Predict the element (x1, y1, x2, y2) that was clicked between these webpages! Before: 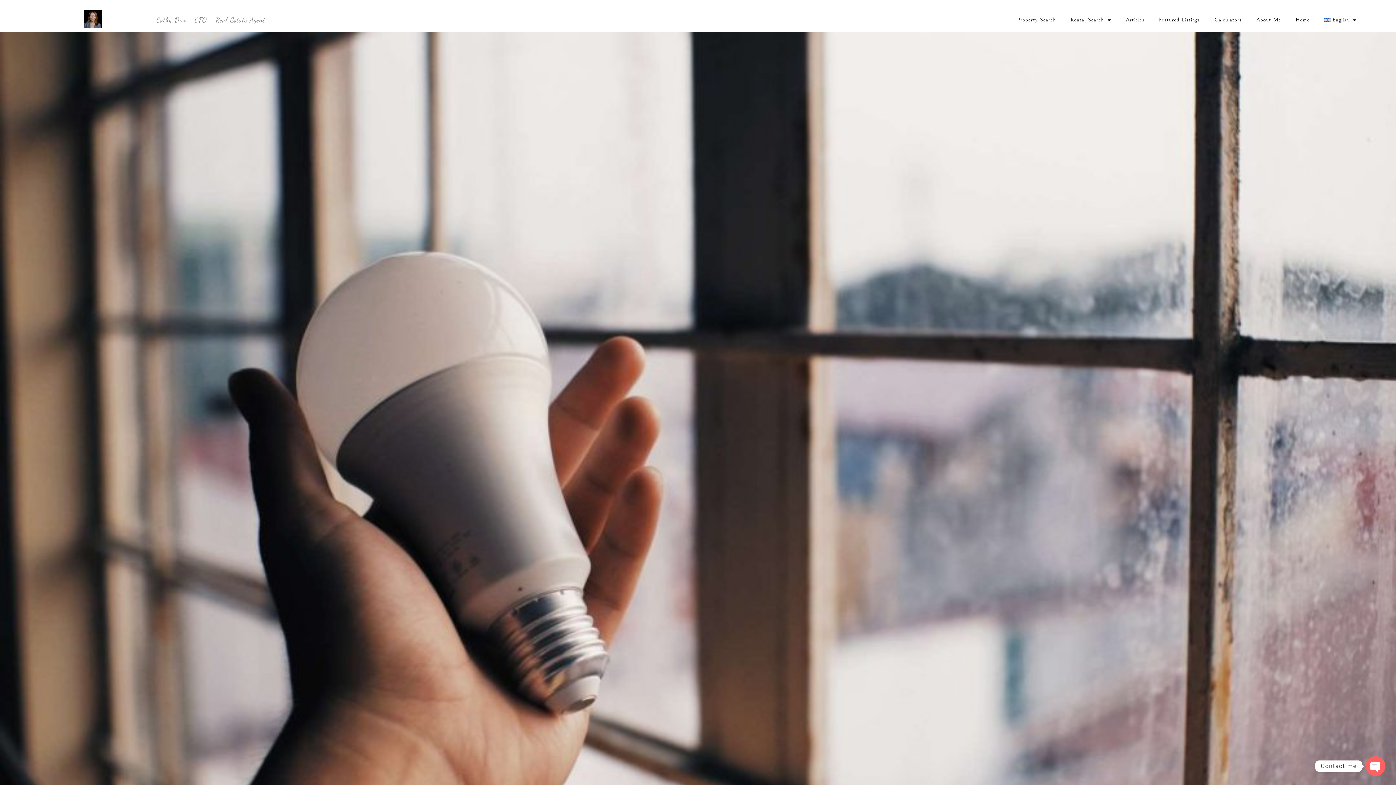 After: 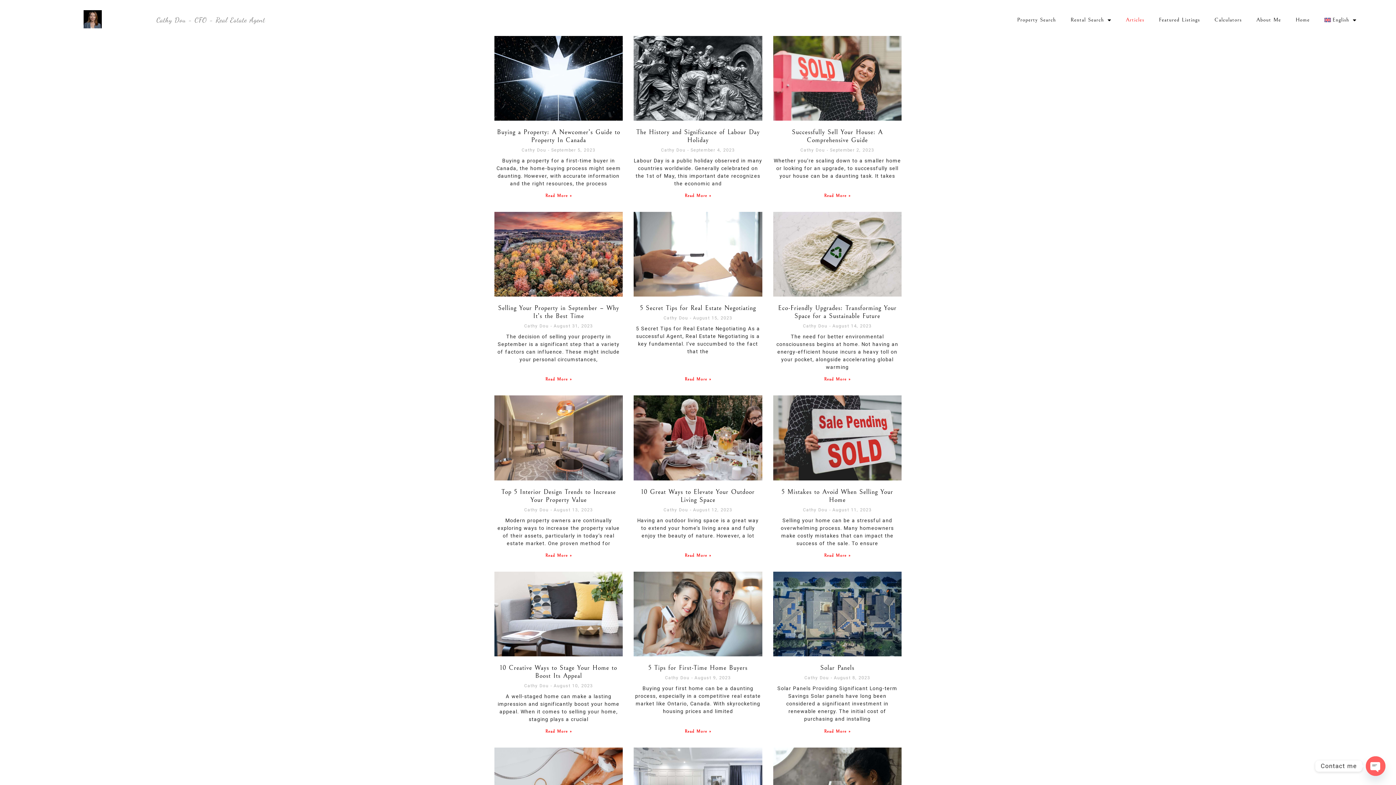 Action: label: Articles bbox: (1118, 11, 1151, 28)